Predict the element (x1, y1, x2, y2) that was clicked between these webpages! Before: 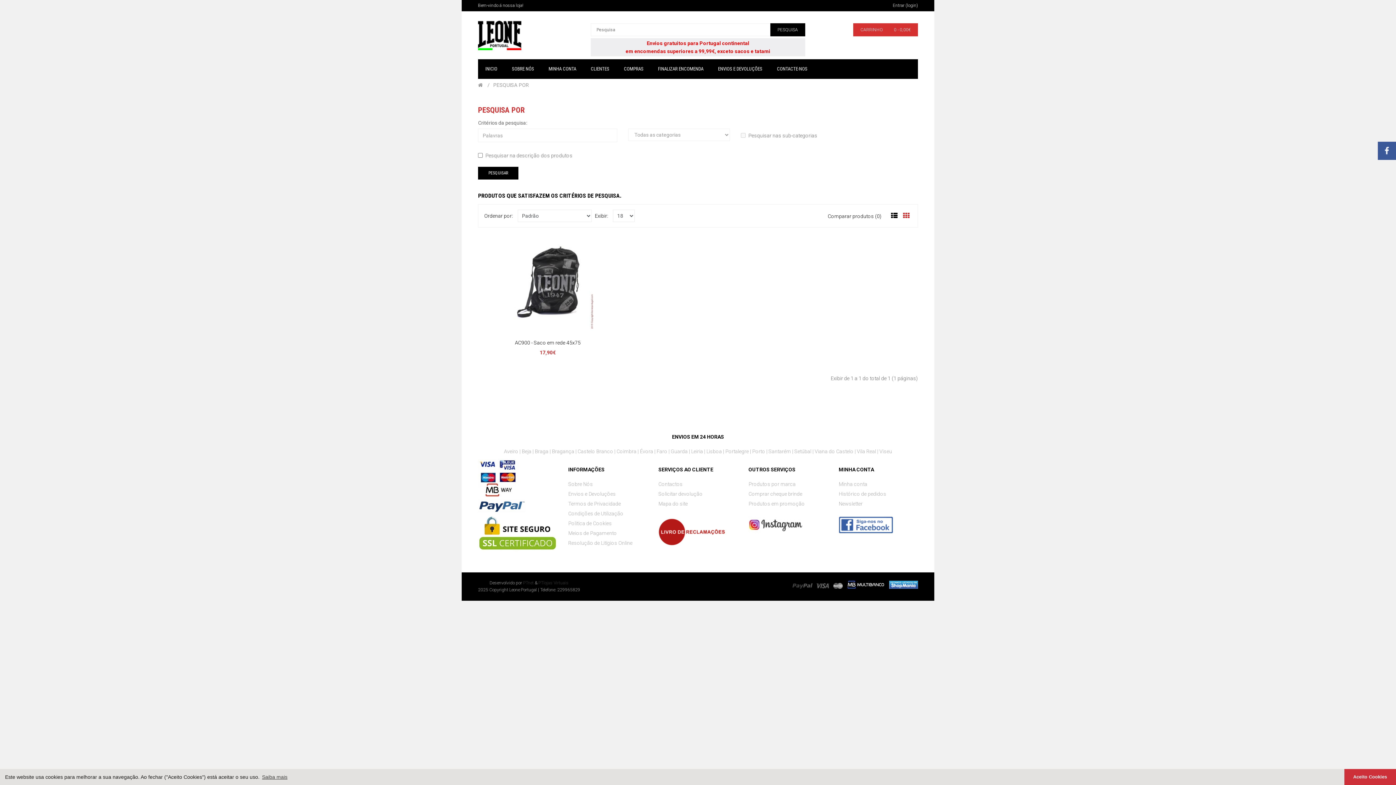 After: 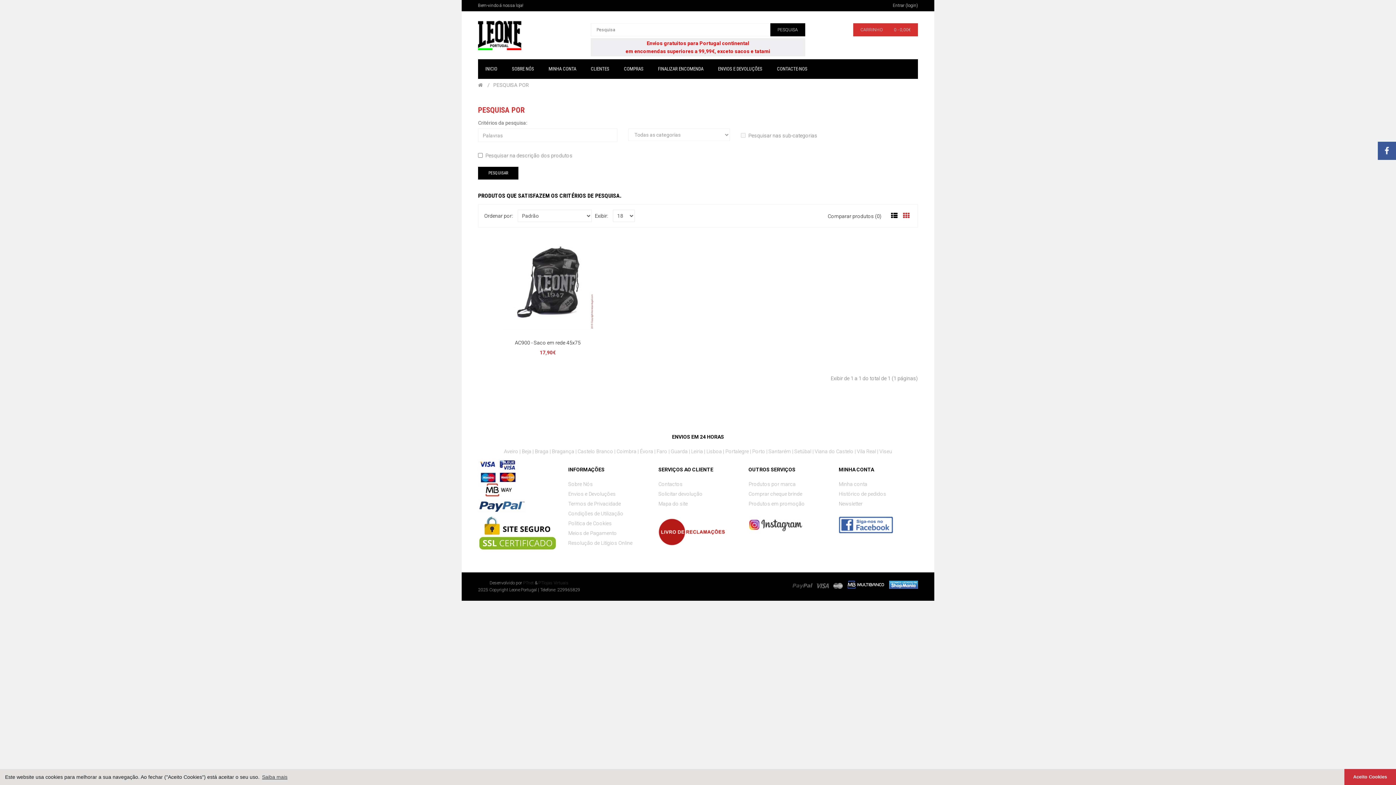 Action: bbox: (658, 541, 725, 547)